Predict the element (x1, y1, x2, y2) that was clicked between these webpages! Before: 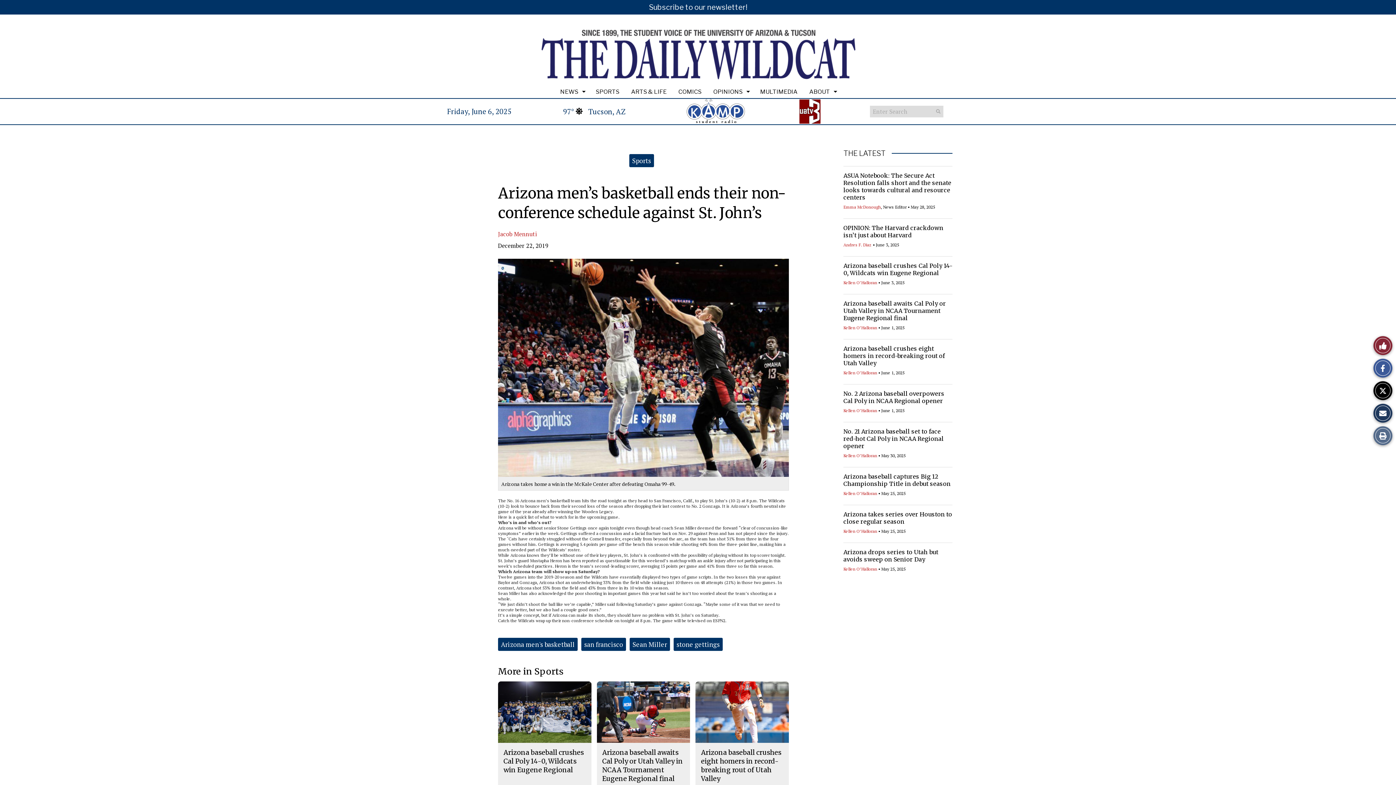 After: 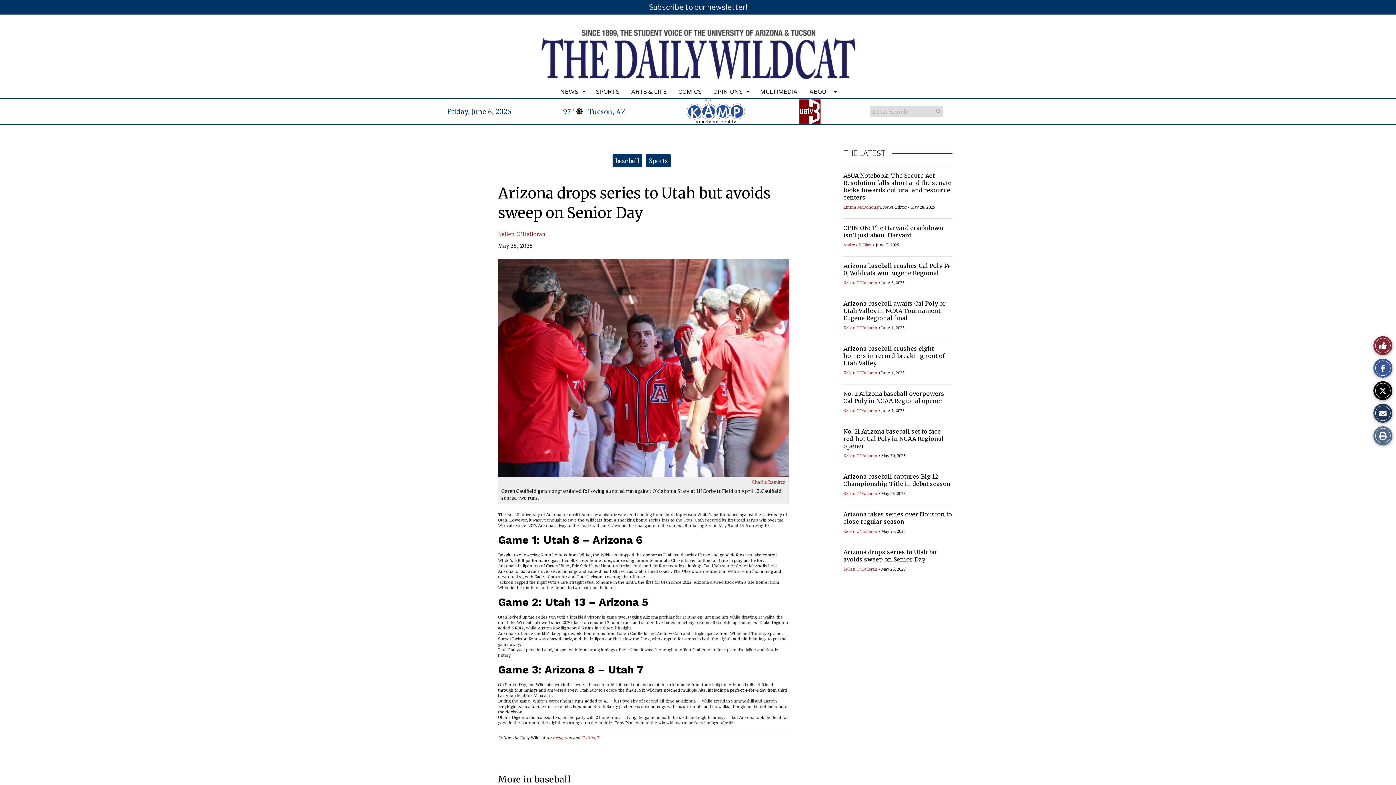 Action: bbox: (843, 548, 938, 563) label: Arizona drops series to Utah but avoids sweep on Senior Day